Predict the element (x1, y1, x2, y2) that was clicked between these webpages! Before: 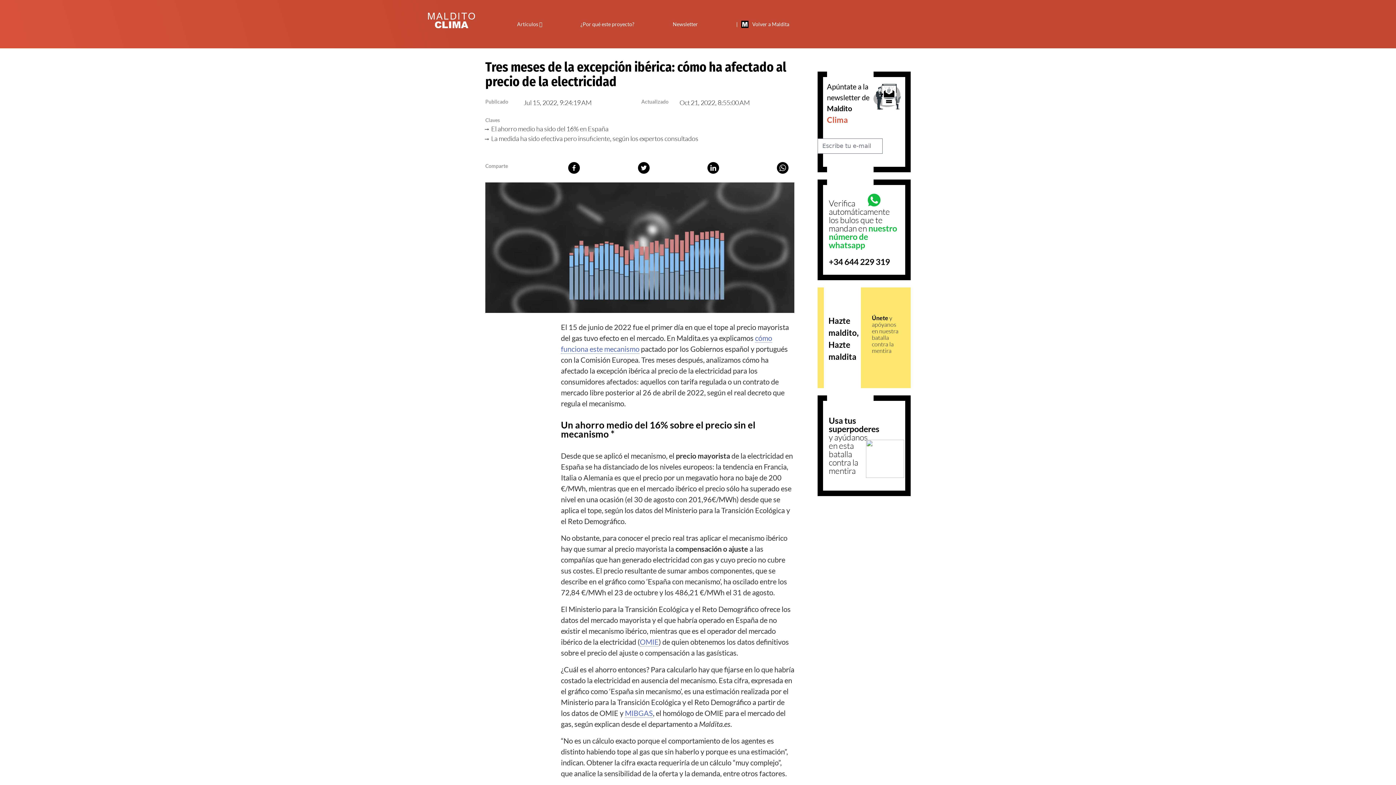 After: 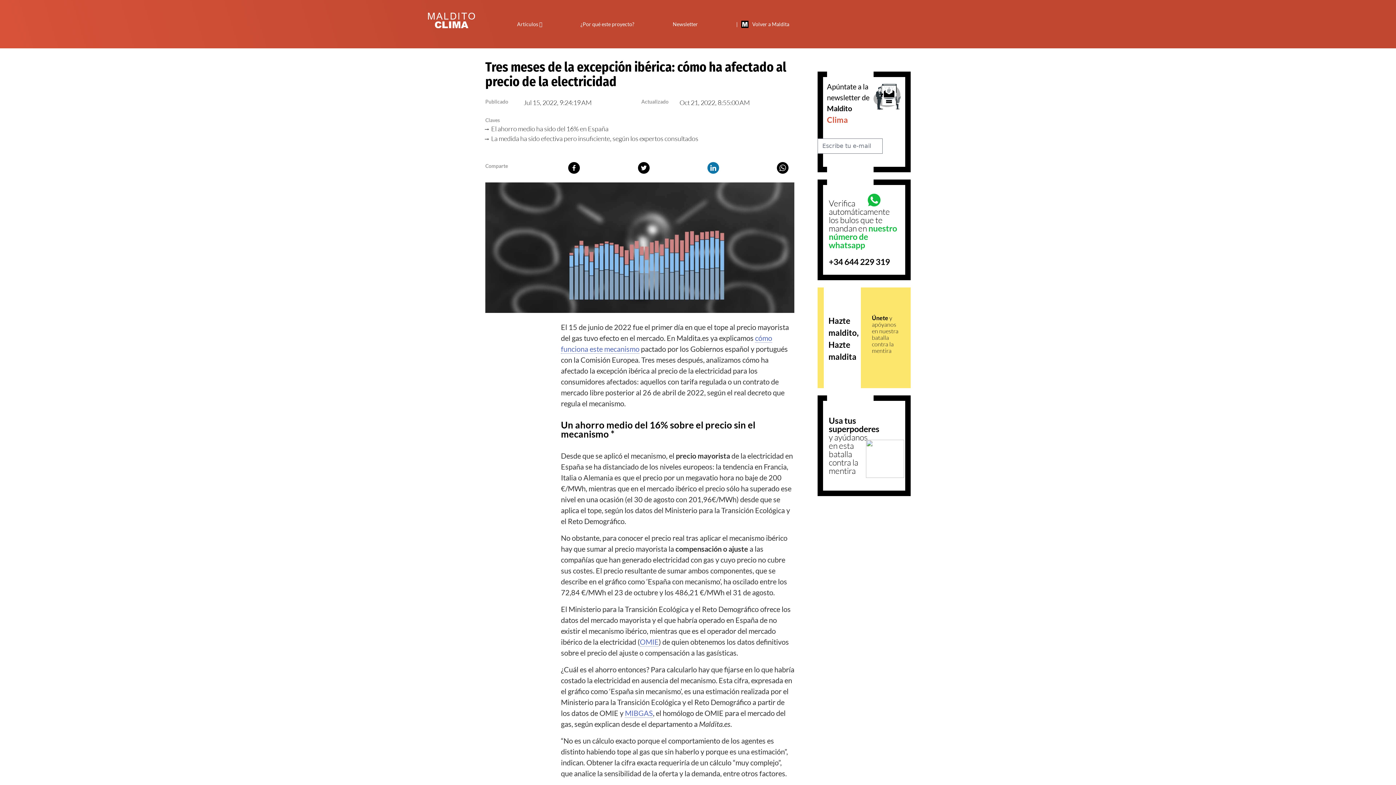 Action: bbox: (707, 162, 719, 173)